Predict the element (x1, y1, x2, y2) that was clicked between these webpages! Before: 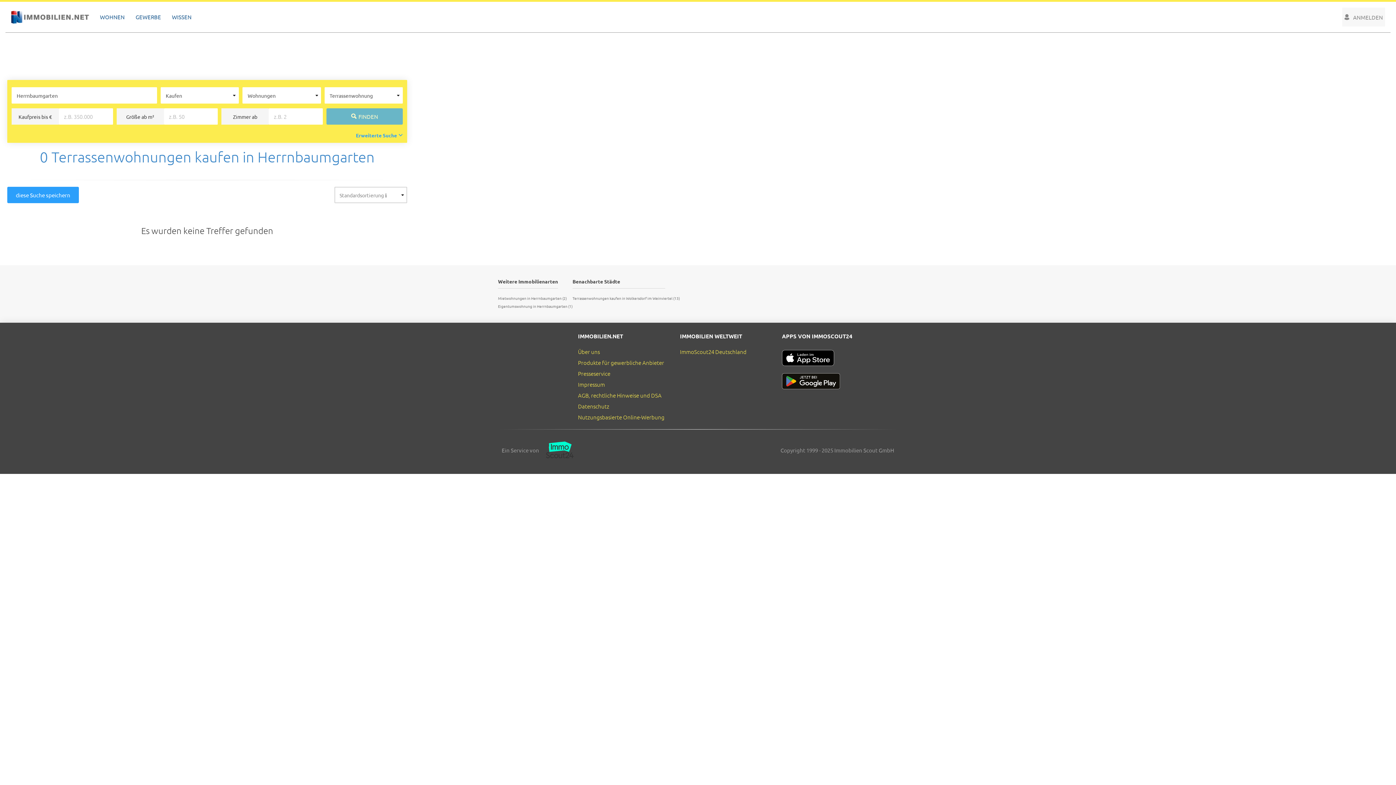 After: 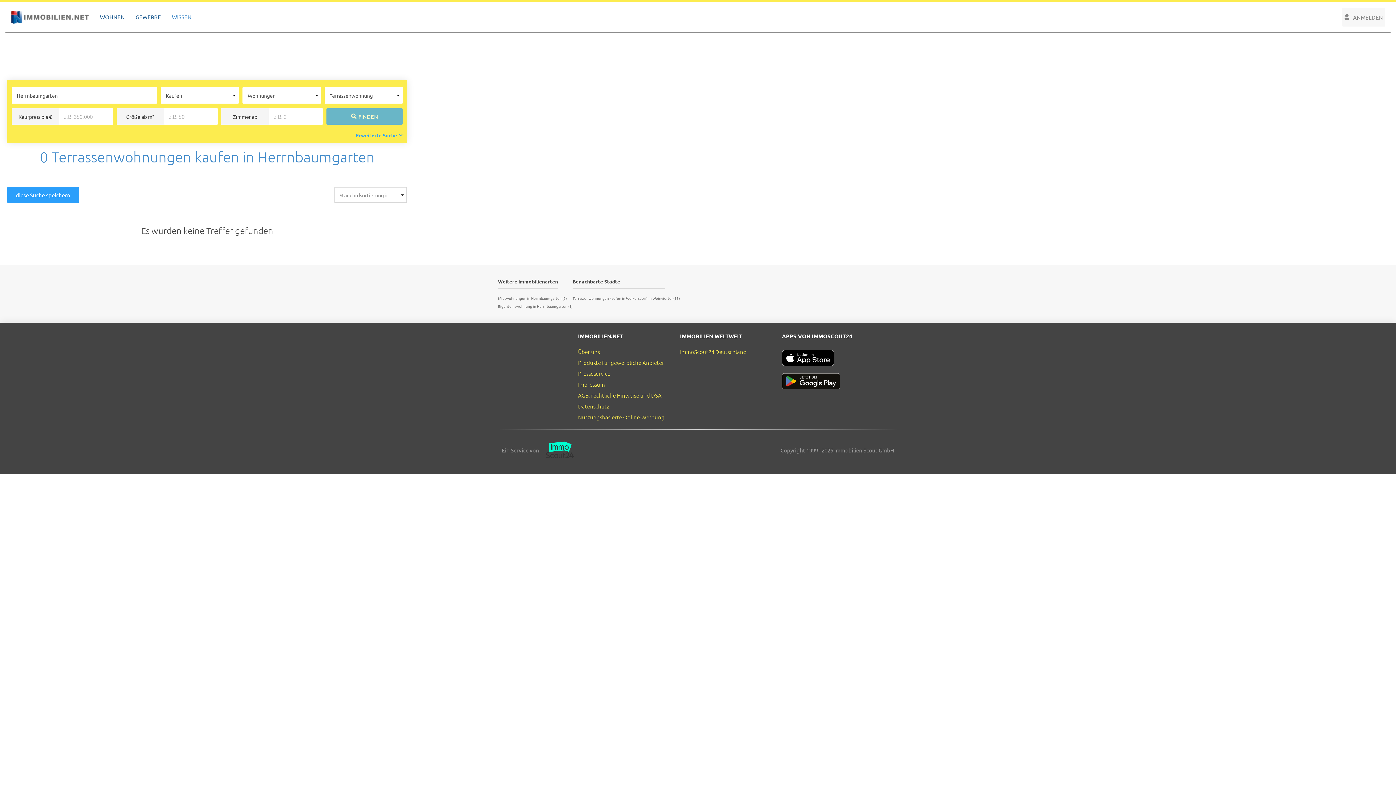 Action: bbox: (166, 8, 197, 25) label: WISSEN